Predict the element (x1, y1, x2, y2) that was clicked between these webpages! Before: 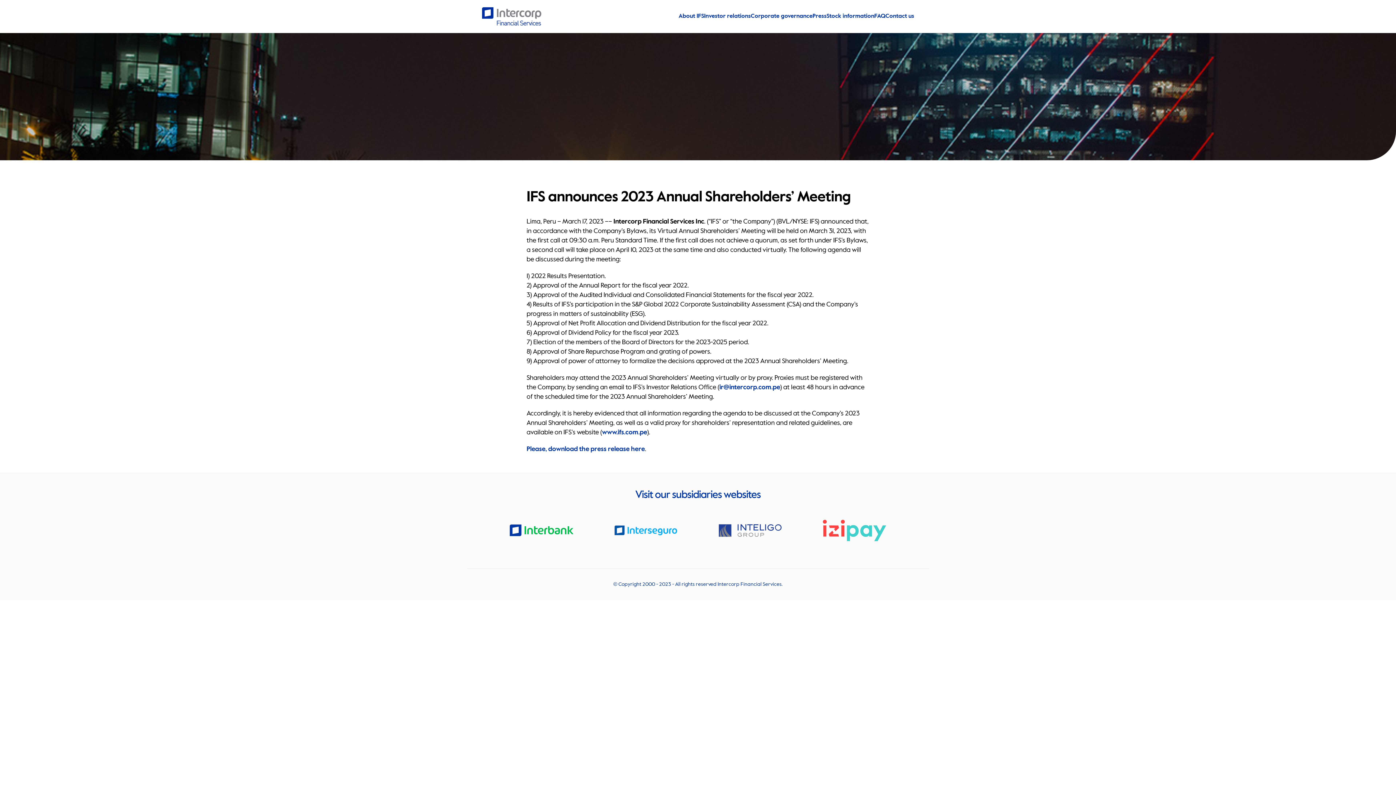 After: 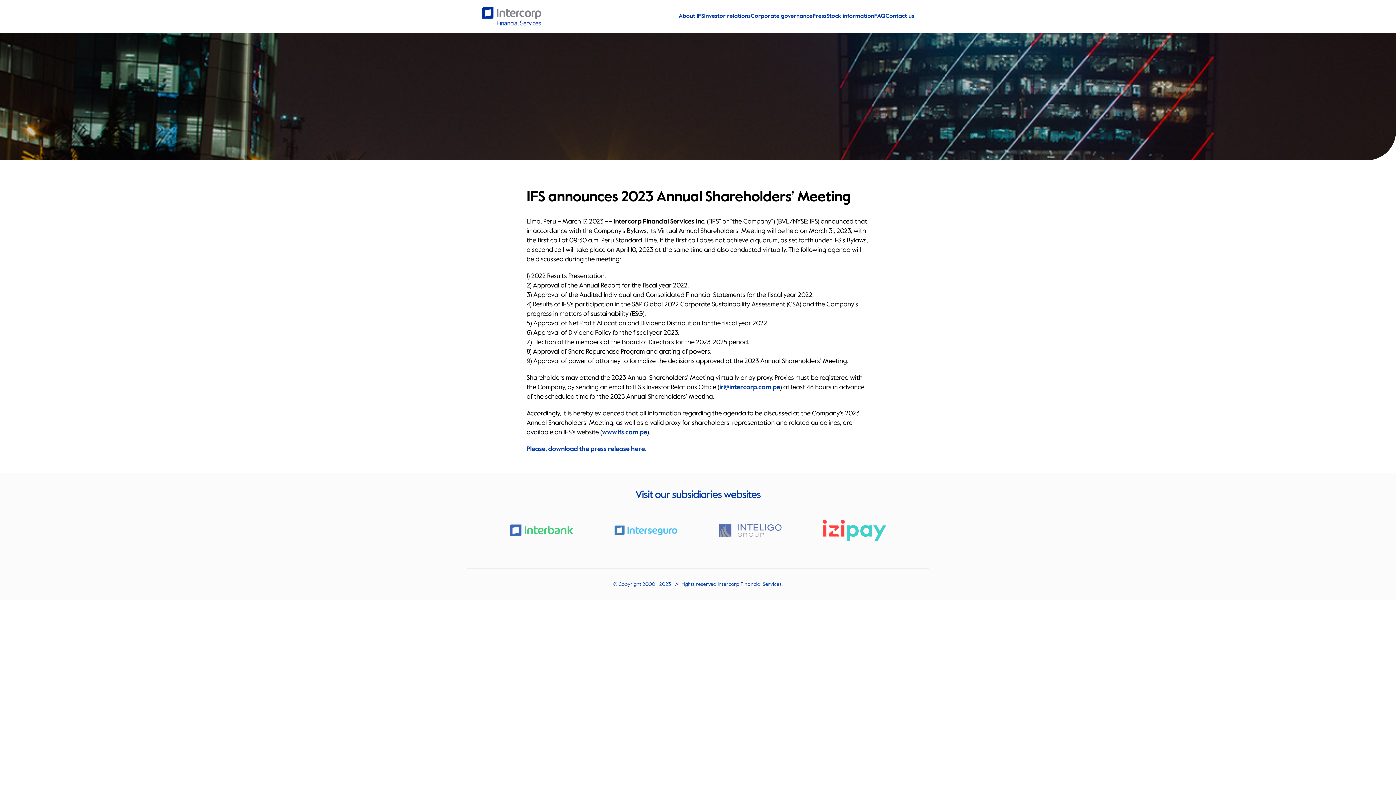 Action: bbox: (810, 505, 899, 557)